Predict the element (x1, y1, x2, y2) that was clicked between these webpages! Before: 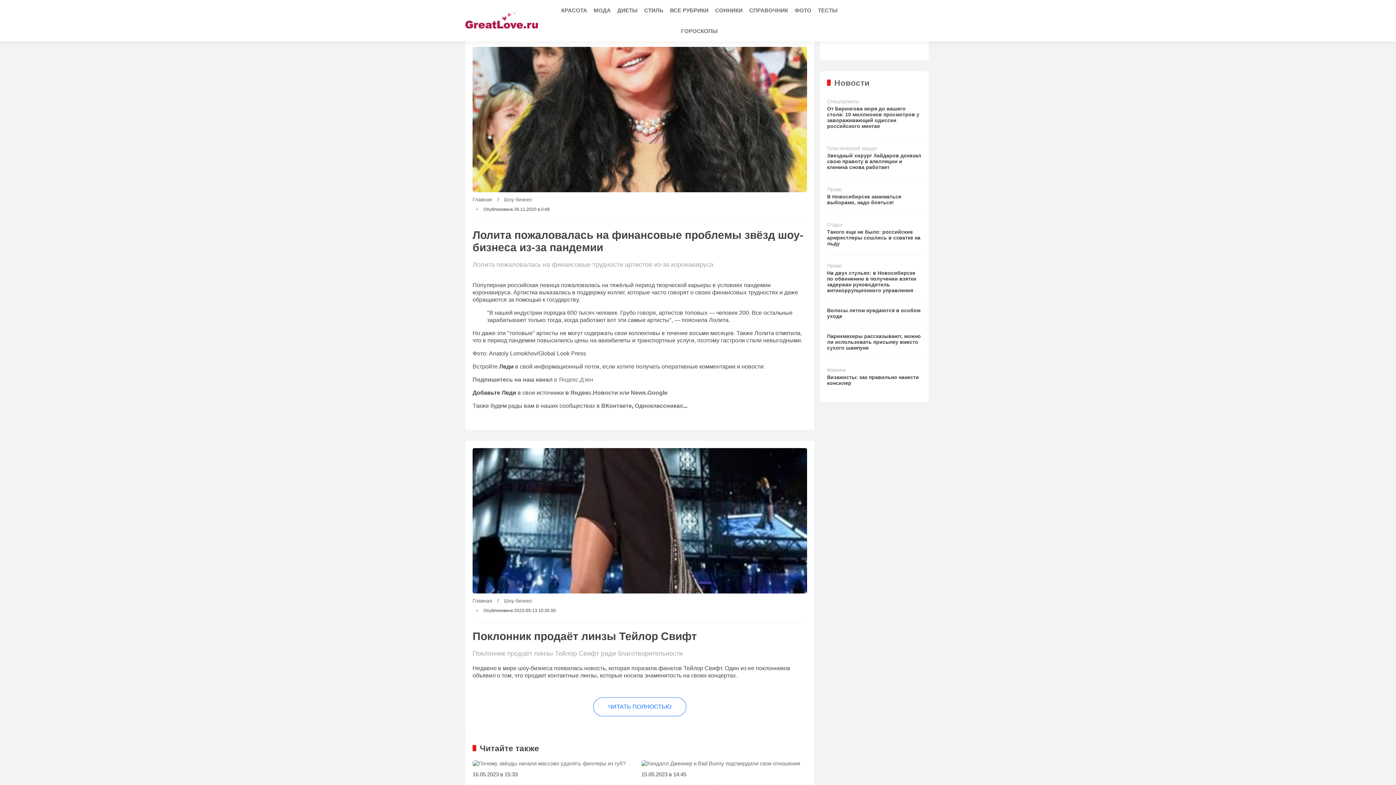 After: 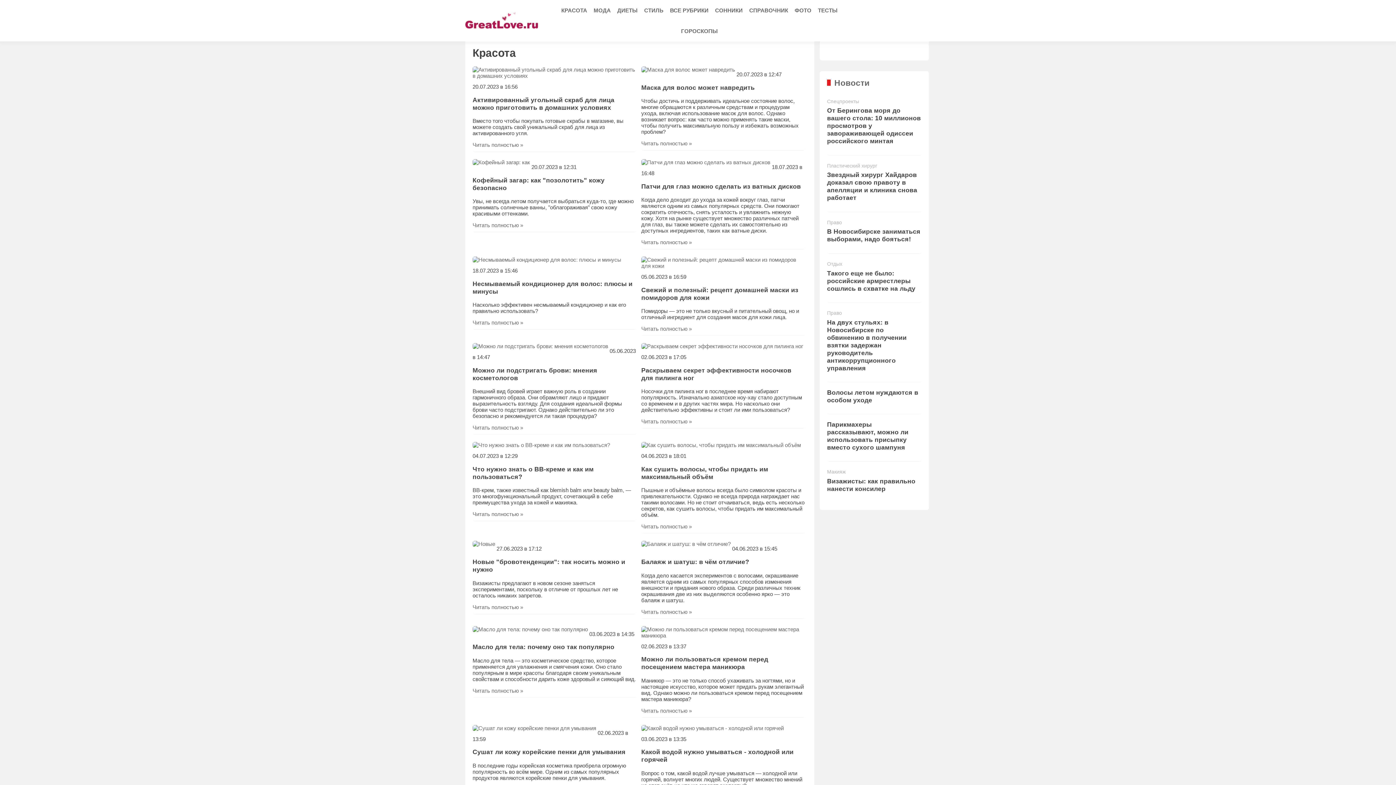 Action: bbox: (558, 0, 589, 20) label: КРАСОТА